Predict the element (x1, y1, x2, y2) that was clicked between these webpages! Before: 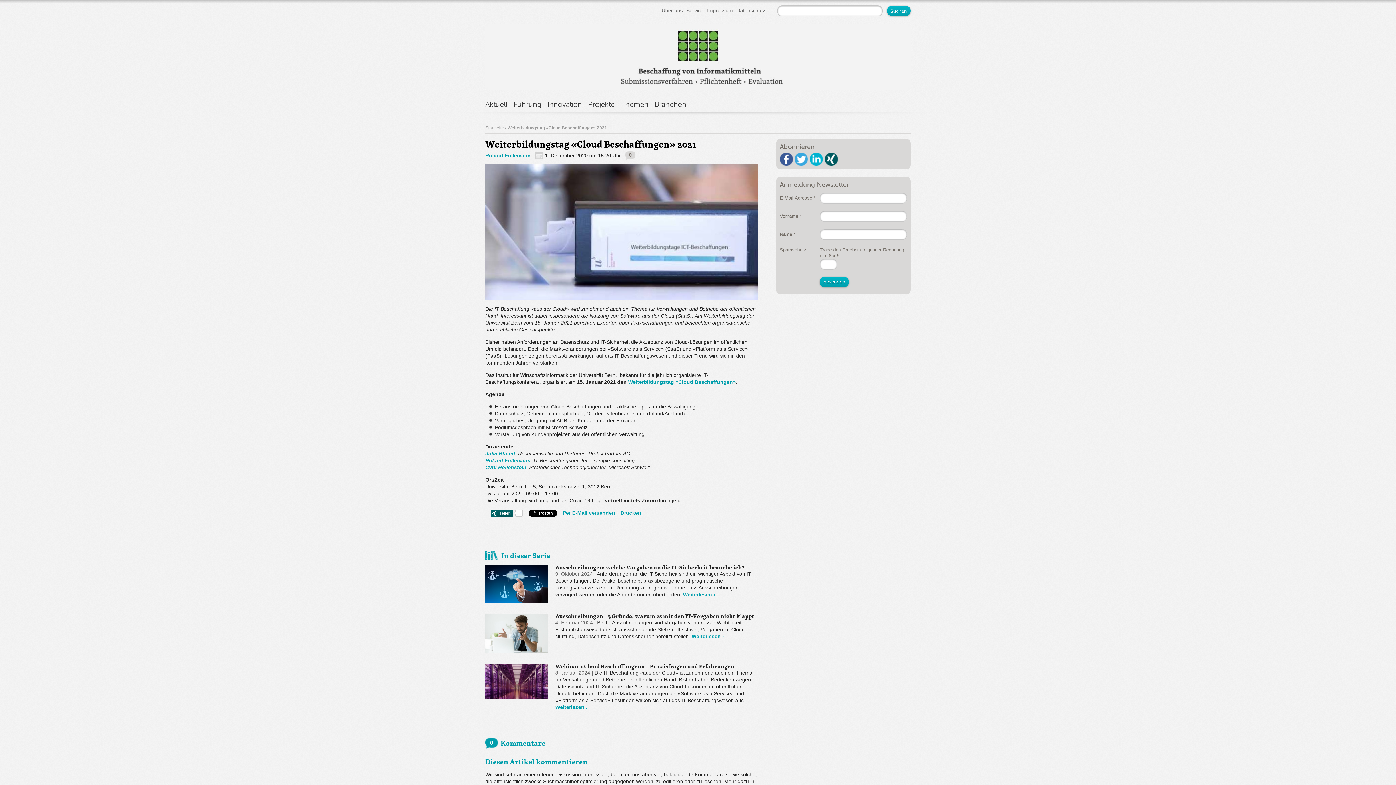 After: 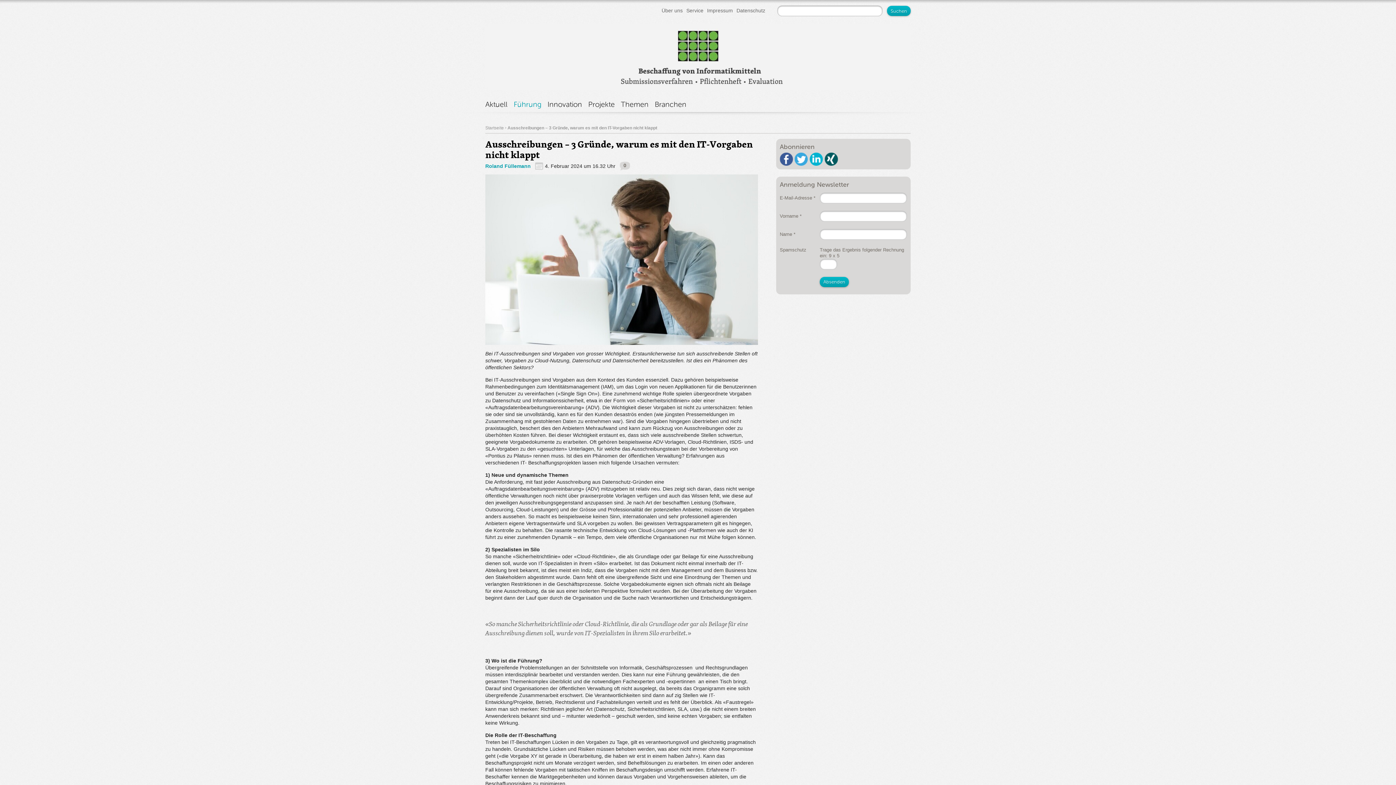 Action: bbox: (485, 630, 547, 636)